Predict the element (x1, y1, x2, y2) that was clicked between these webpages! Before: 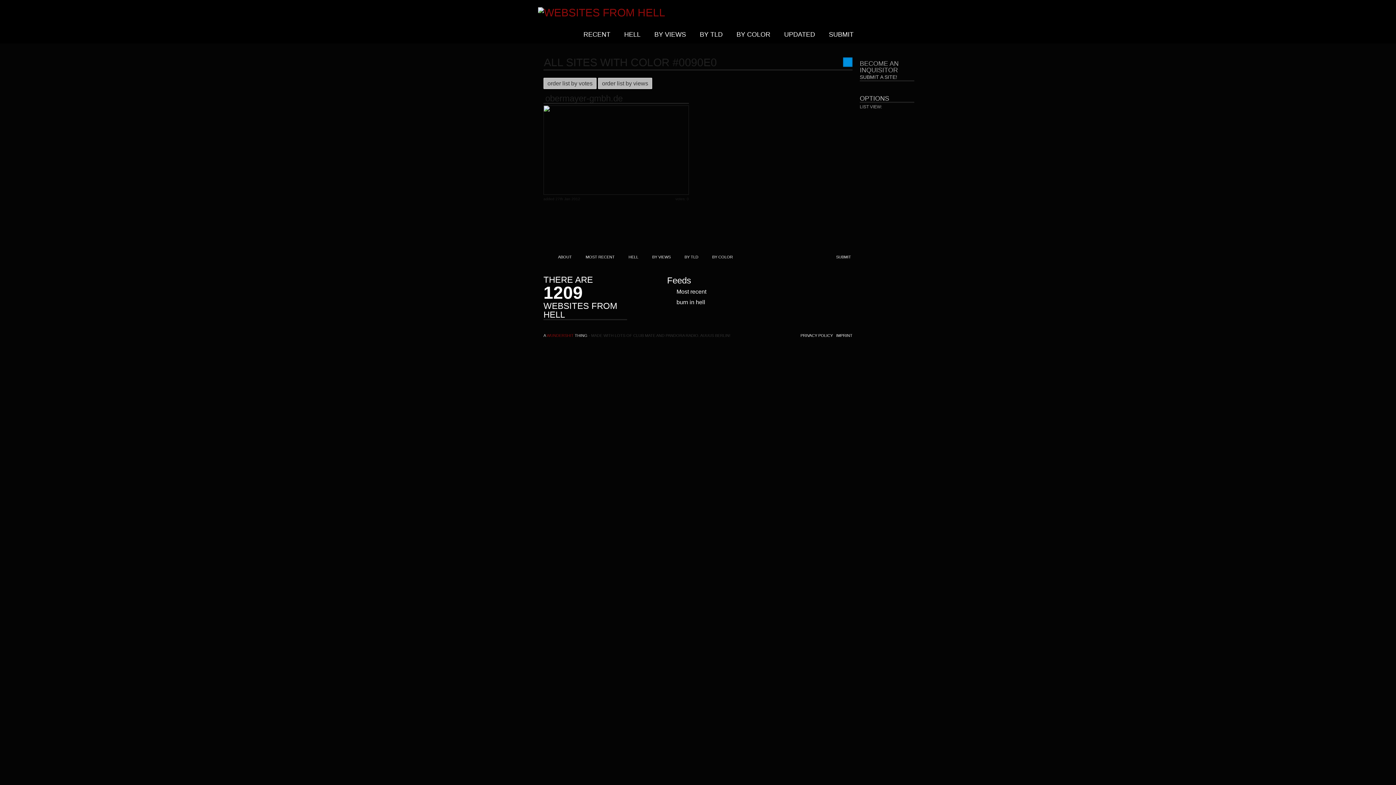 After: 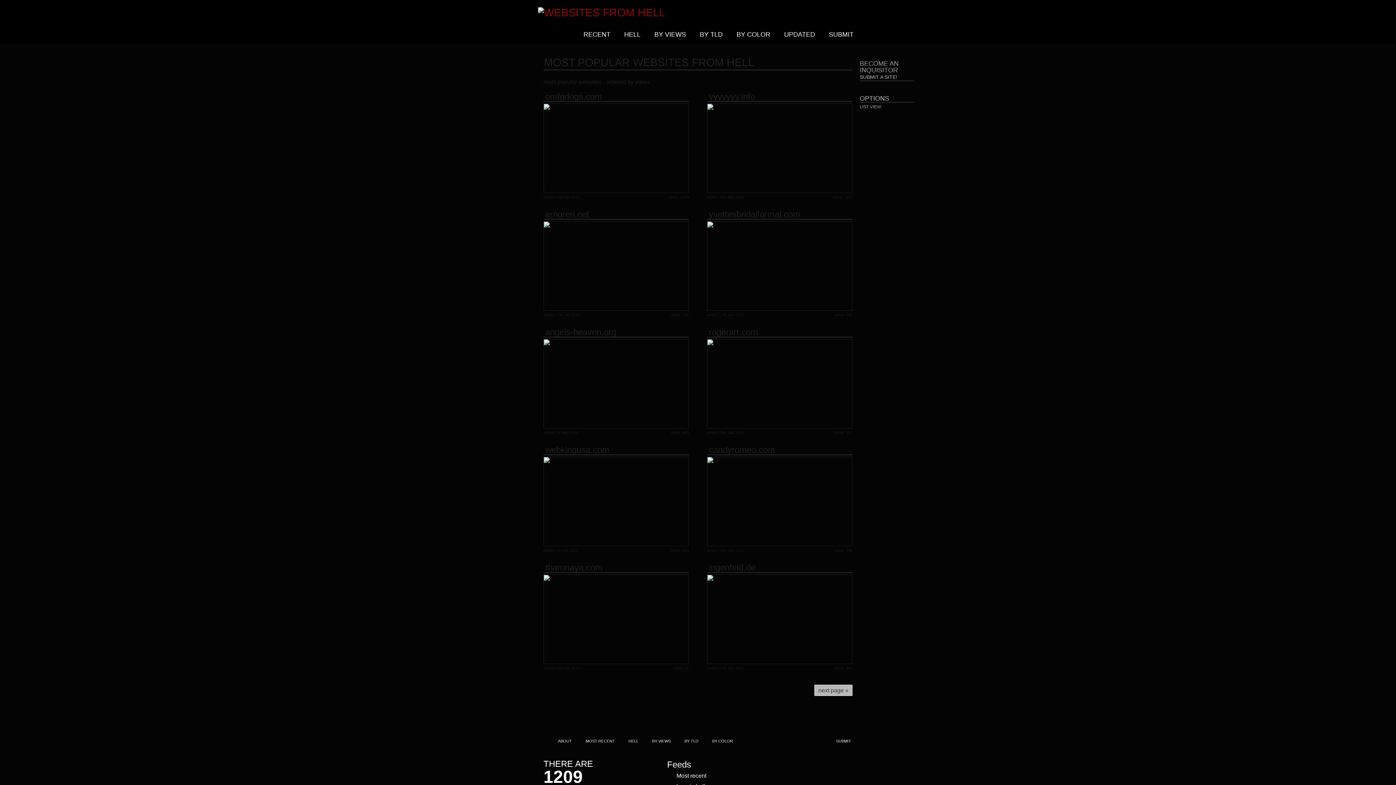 Action: label: BY VIEWS bbox: (650, 253, 672, 260)